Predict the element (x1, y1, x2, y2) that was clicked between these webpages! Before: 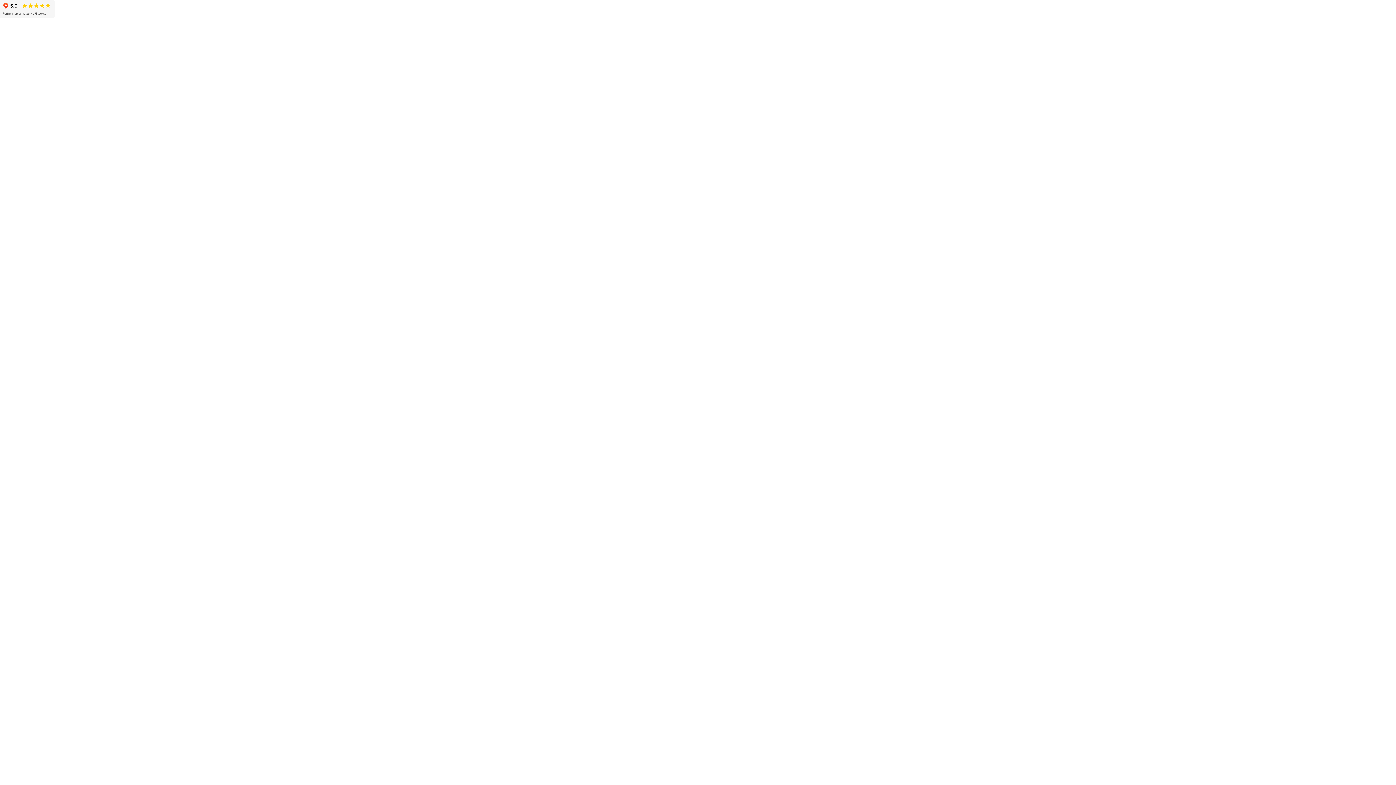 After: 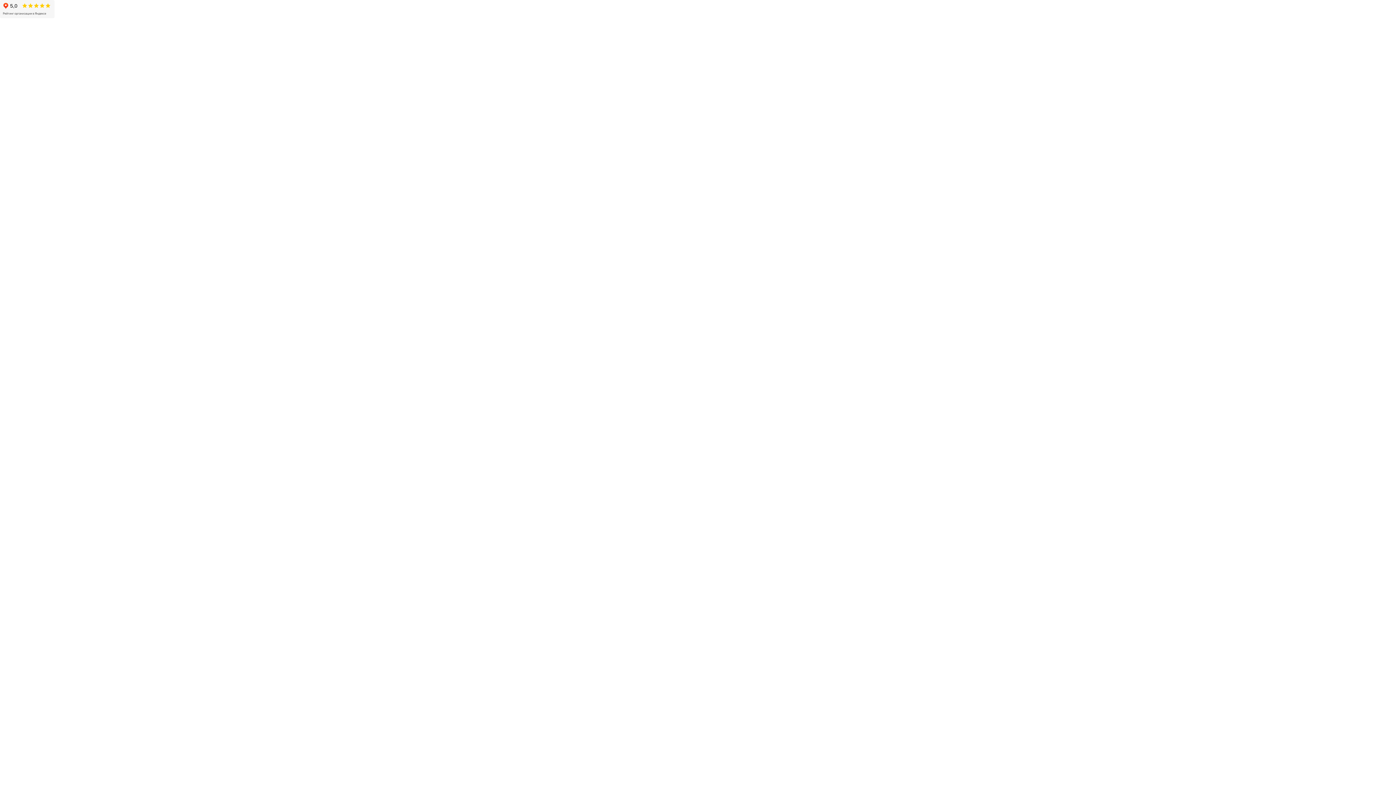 Action: bbox: (0, 0, 54, 18)